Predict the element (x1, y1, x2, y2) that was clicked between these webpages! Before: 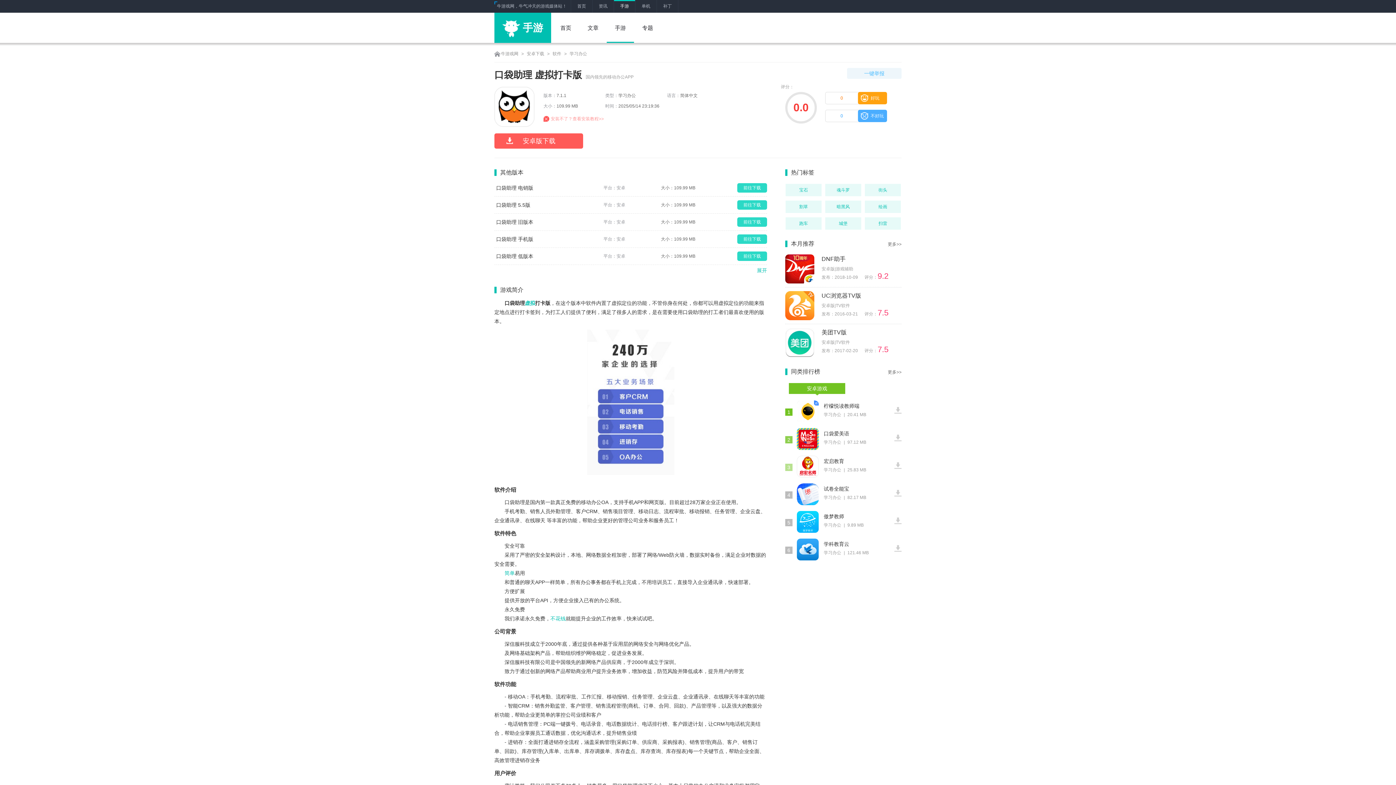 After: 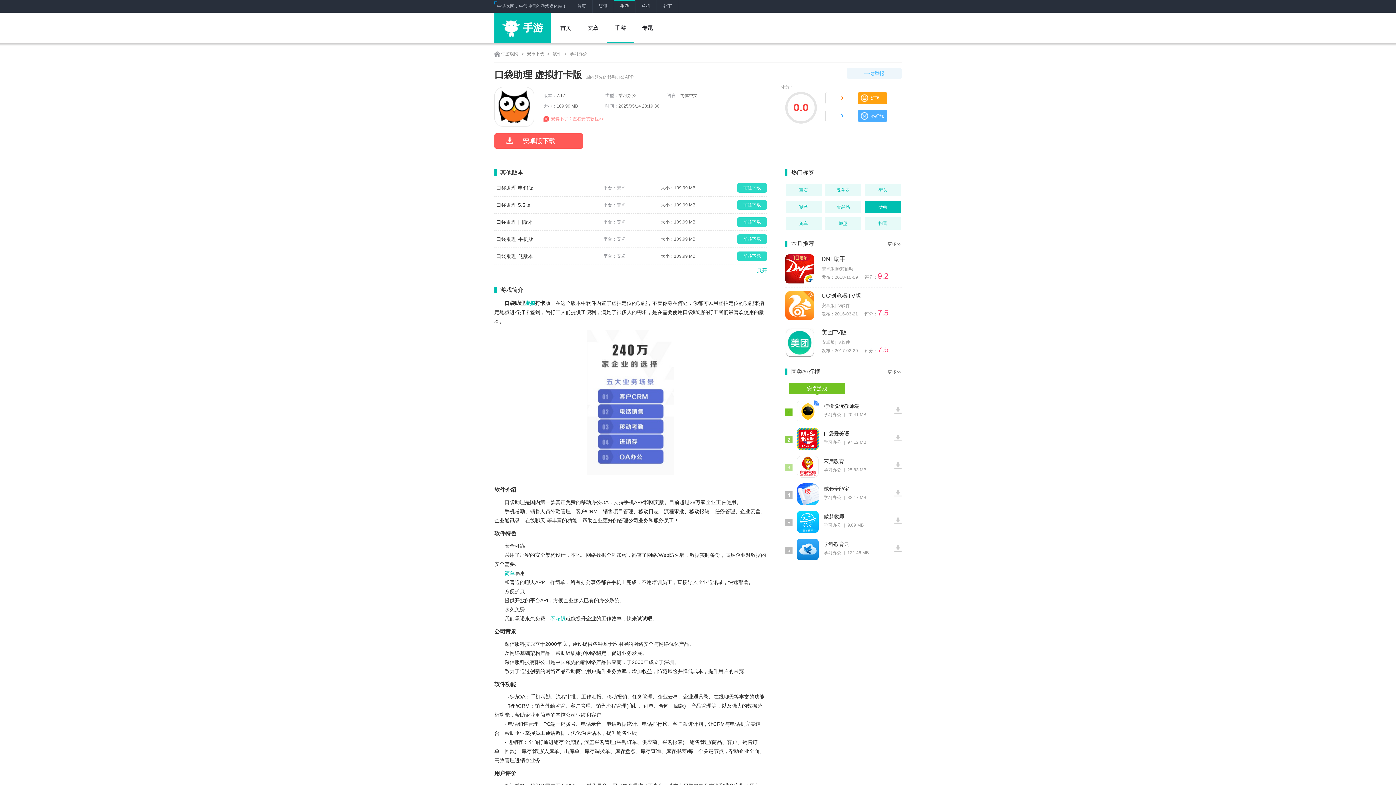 Action: bbox: (865, 200, 901, 213) label: 绘画